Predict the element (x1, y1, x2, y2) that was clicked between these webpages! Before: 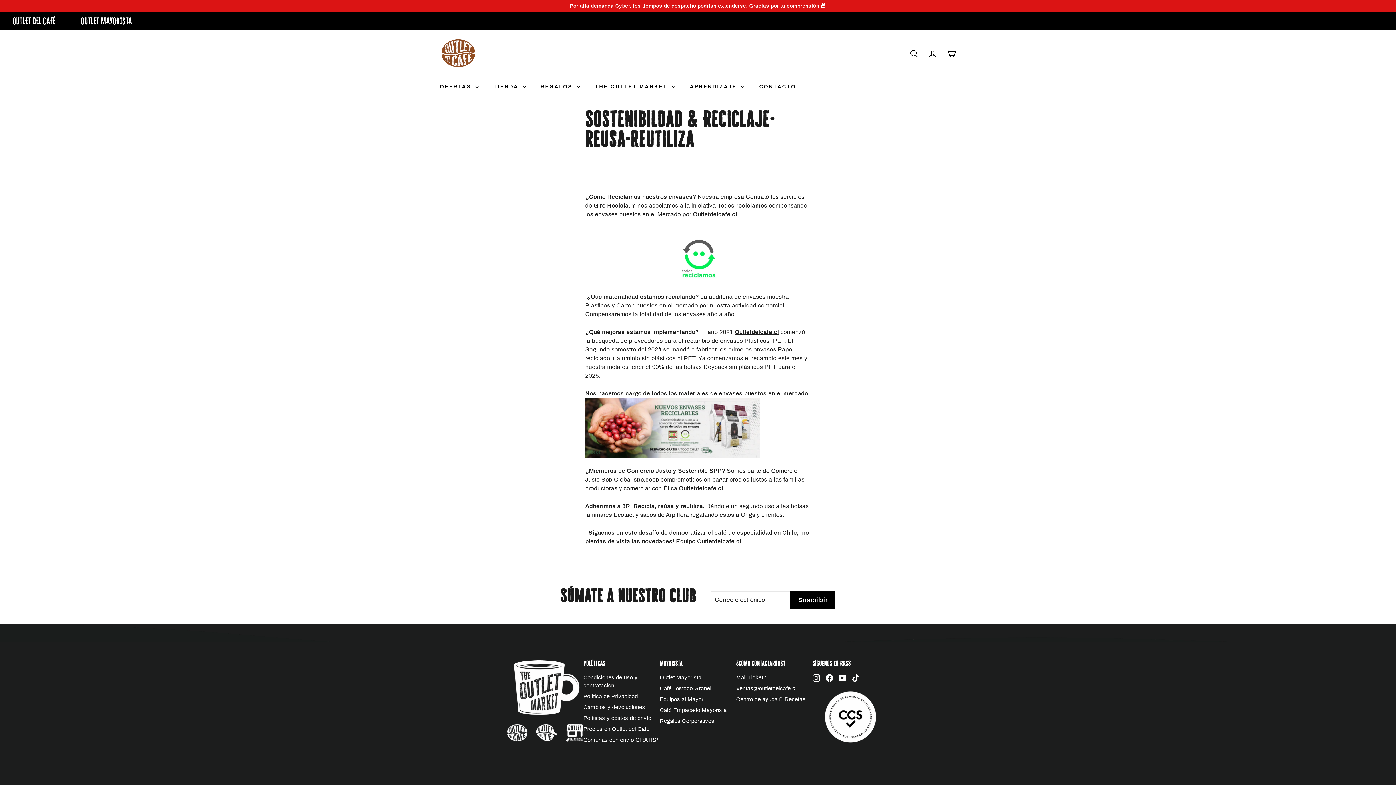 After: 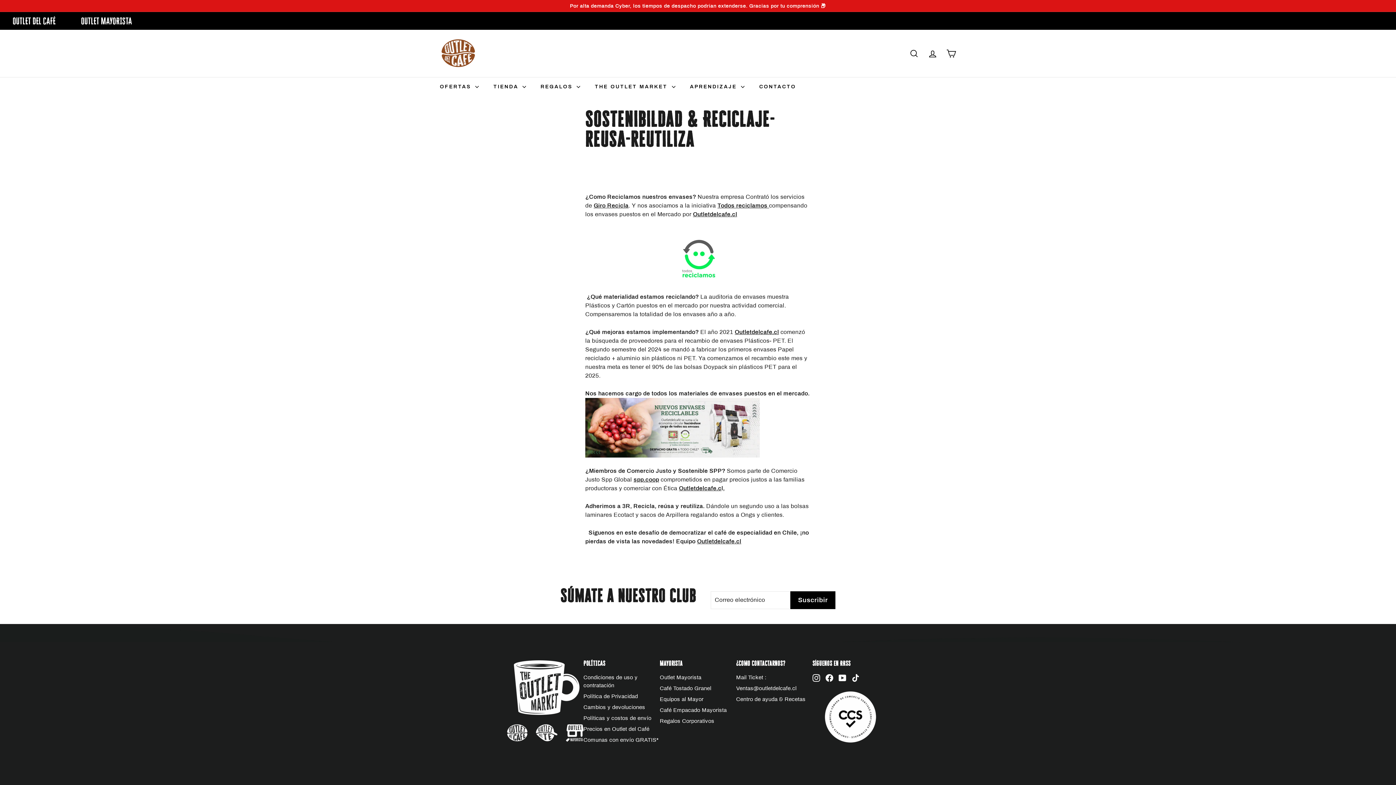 Action: label: TikTok bbox: (852, 674, 859, 682)